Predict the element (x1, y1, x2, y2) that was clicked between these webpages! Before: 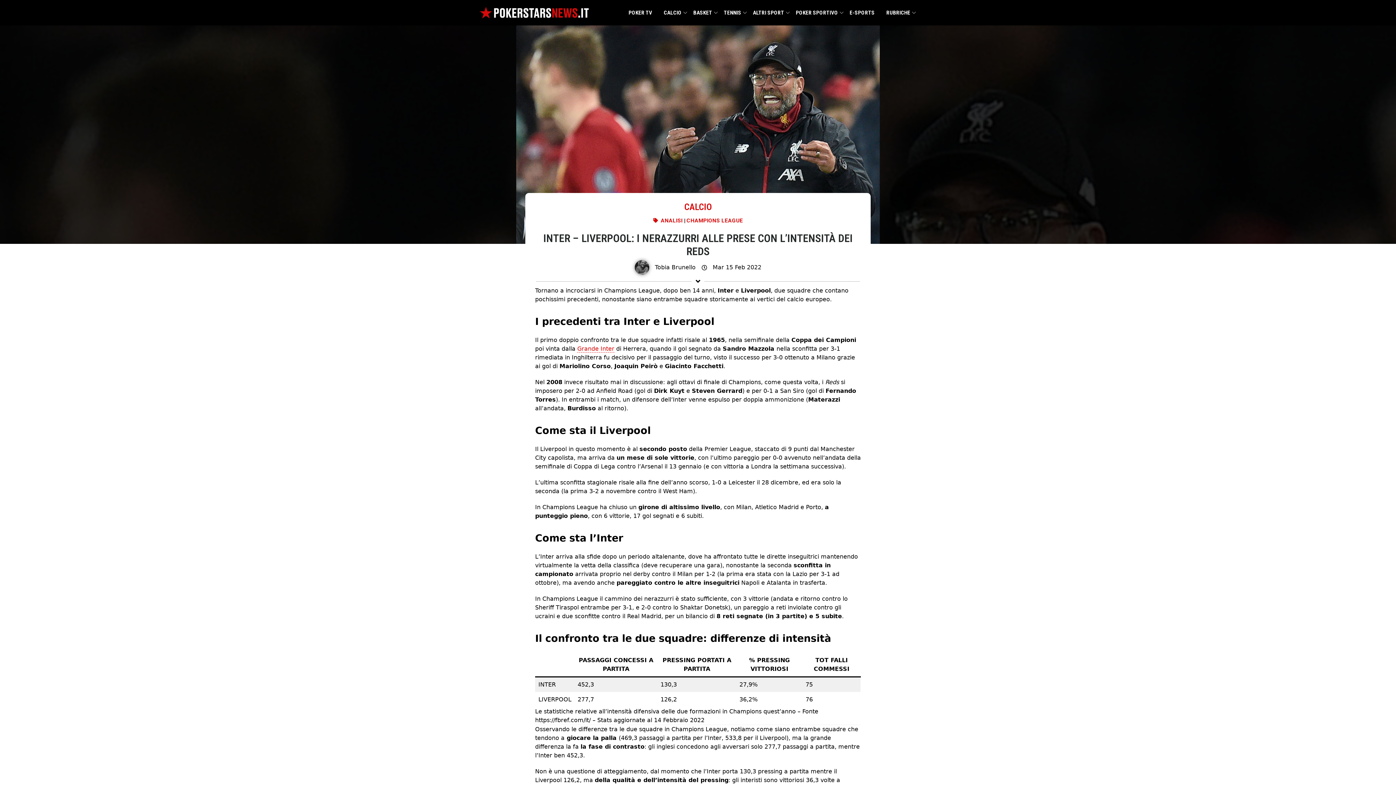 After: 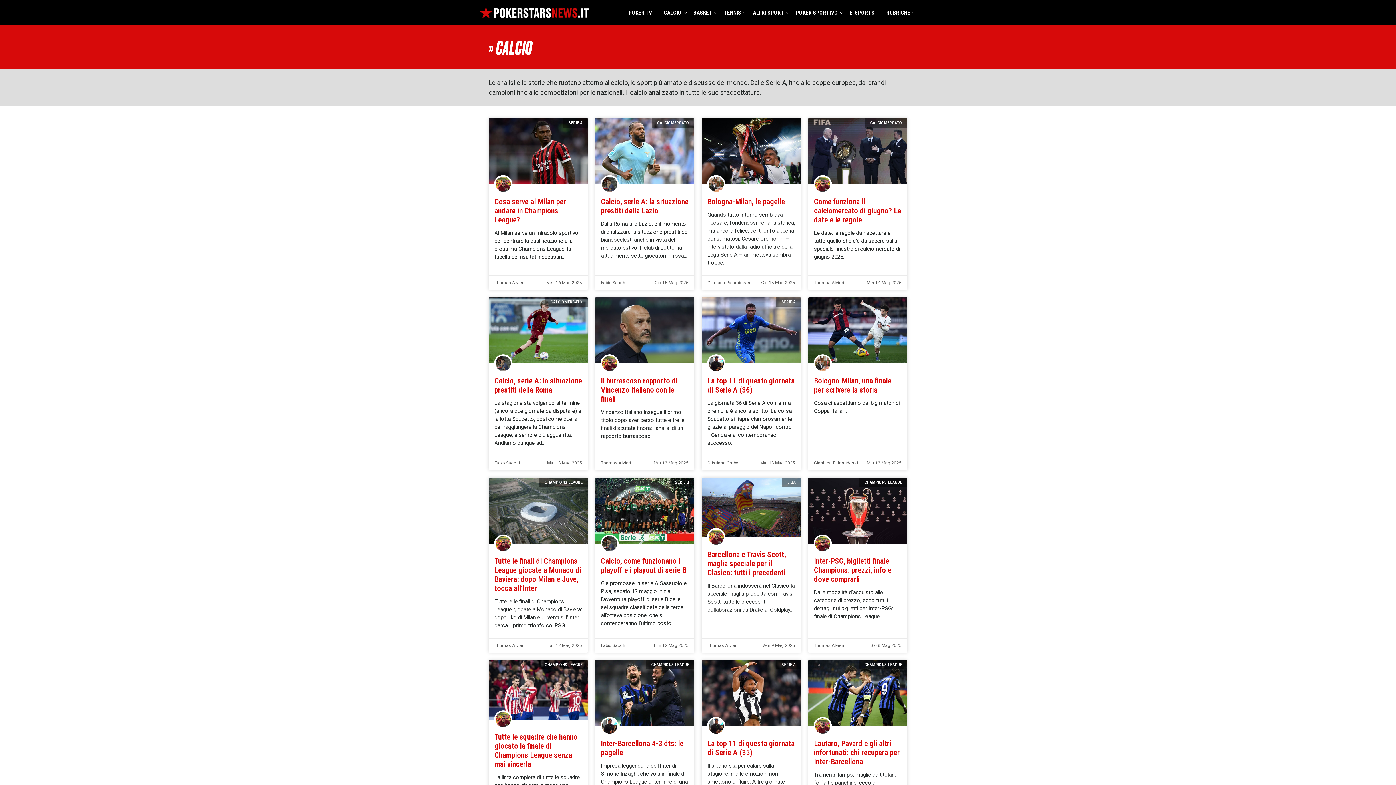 Action: bbox: (684, 201, 711, 212) label: CALCIO